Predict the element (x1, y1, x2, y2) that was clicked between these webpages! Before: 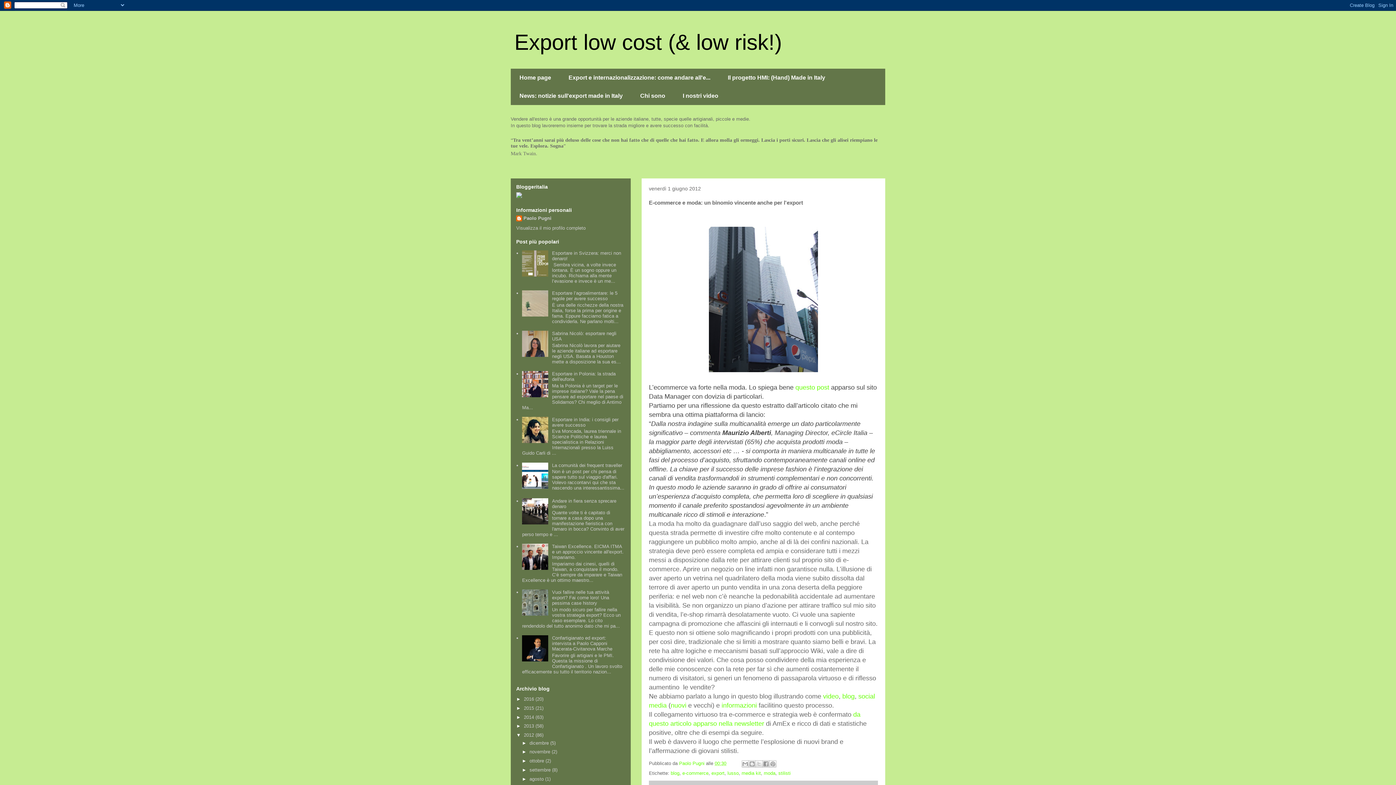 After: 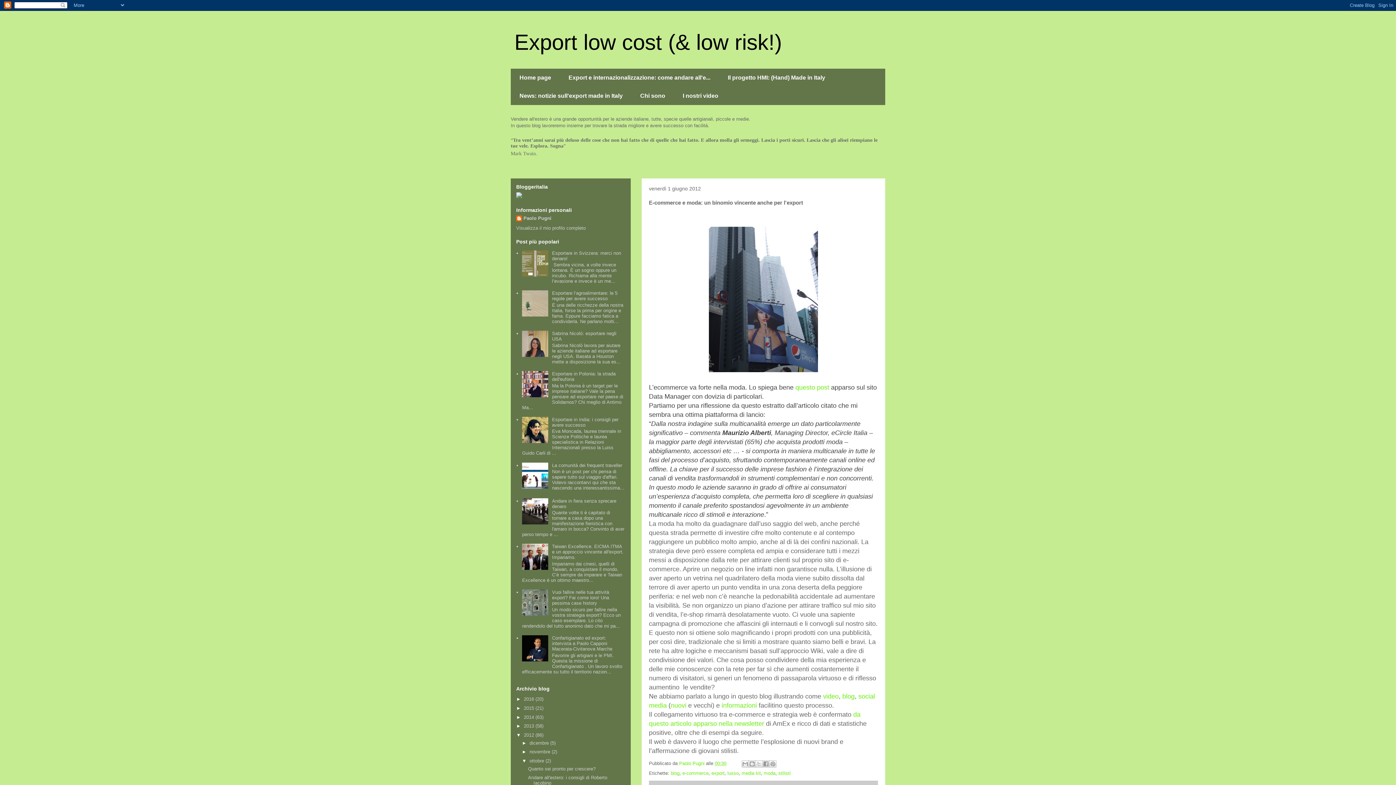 Action: label: ►   bbox: (522, 758, 529, 764)